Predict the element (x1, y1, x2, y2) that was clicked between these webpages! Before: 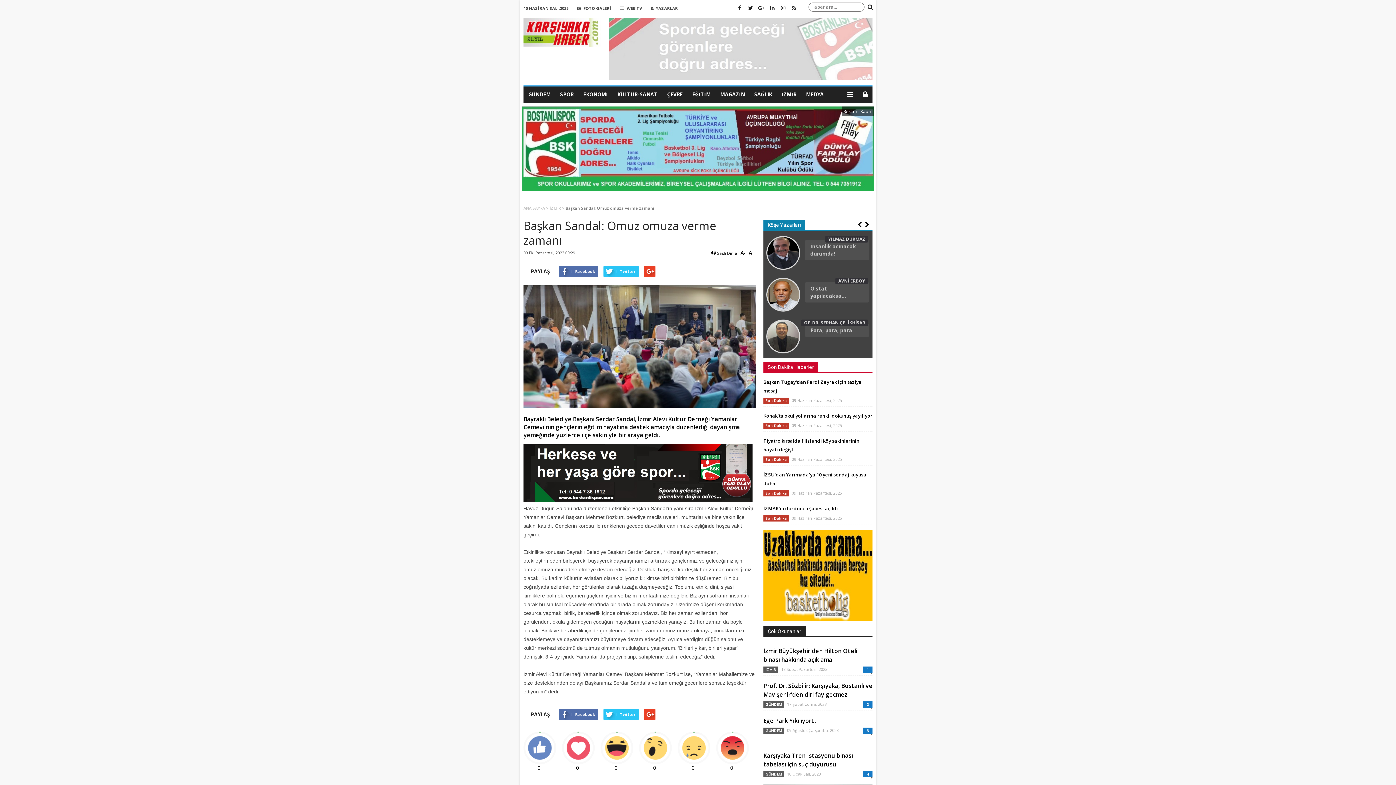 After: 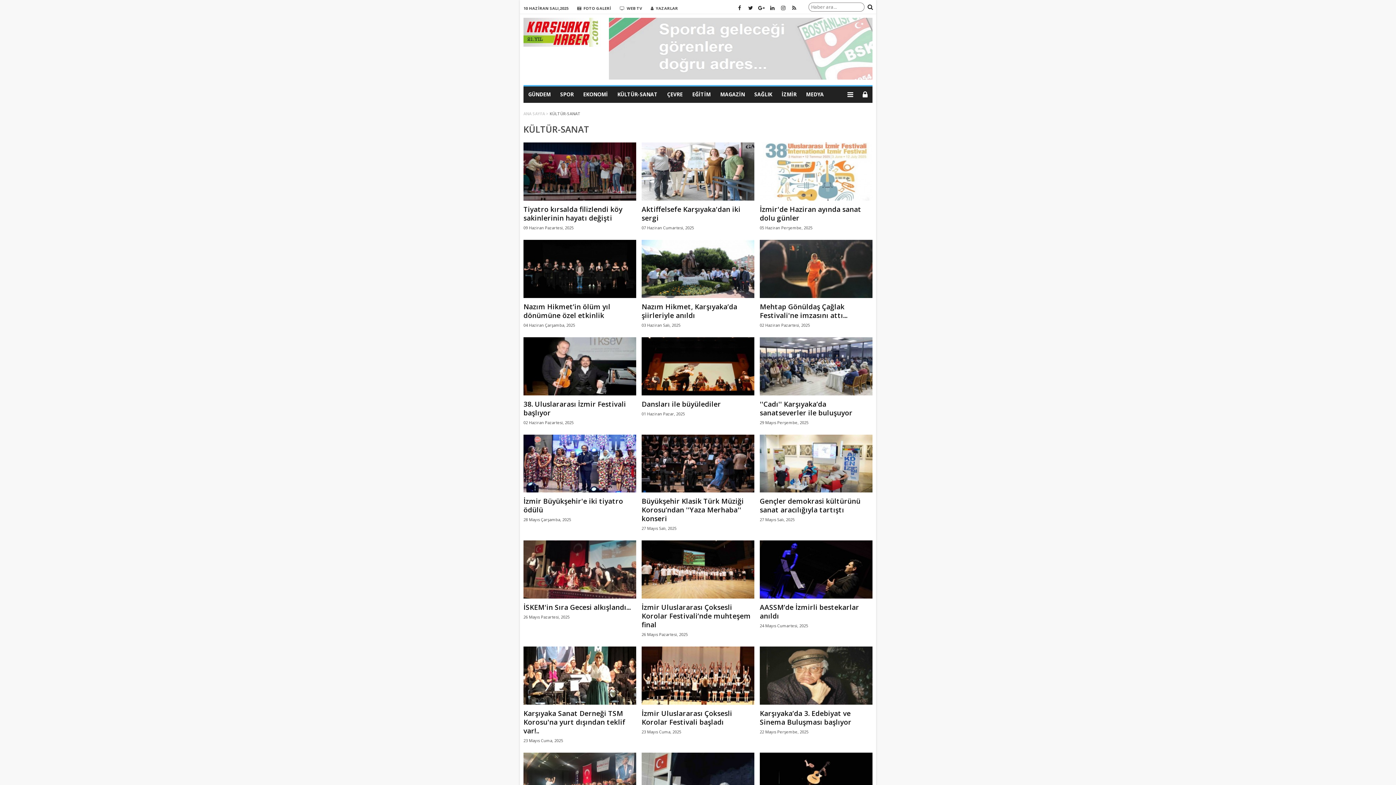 Action: bbox: (612, 86, 662, 102) label: KÜLTÜR-SANAT